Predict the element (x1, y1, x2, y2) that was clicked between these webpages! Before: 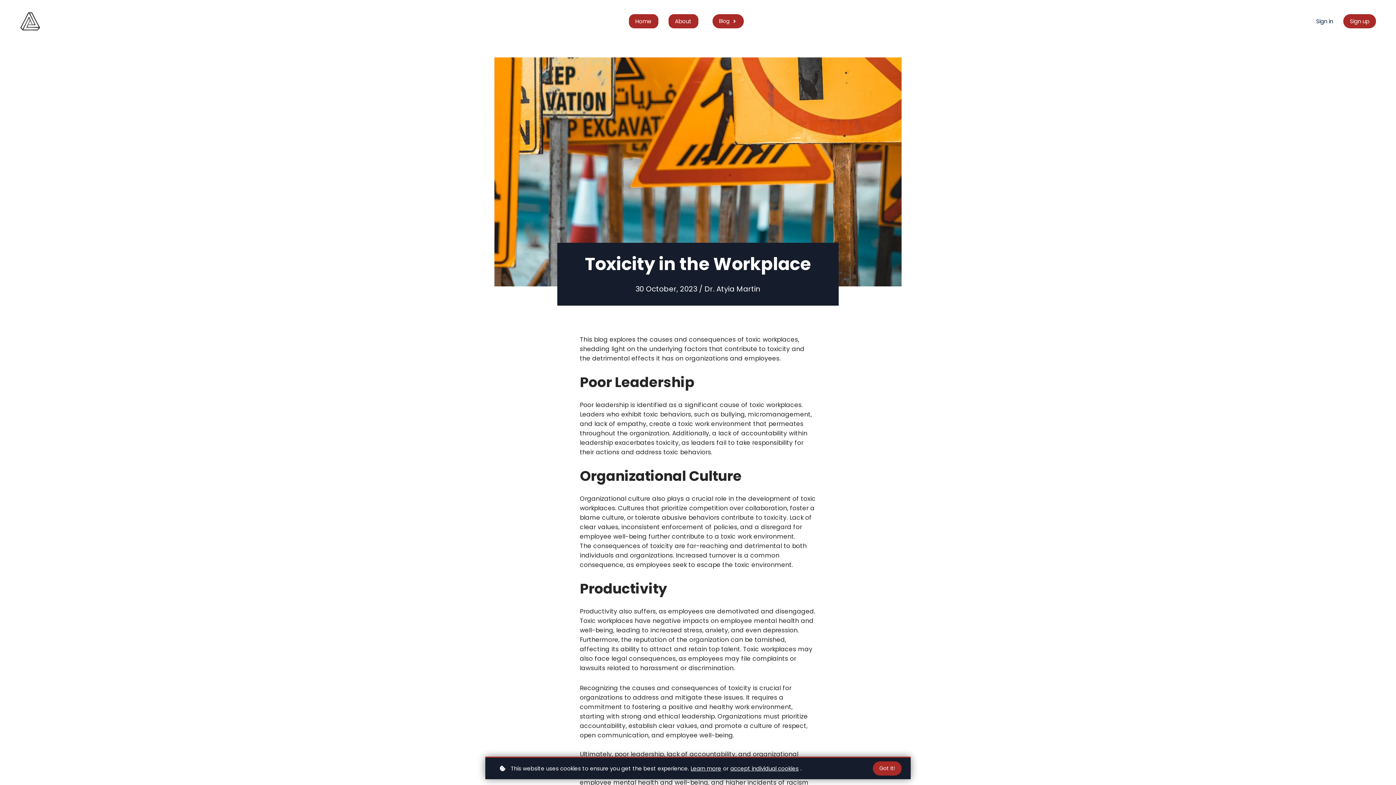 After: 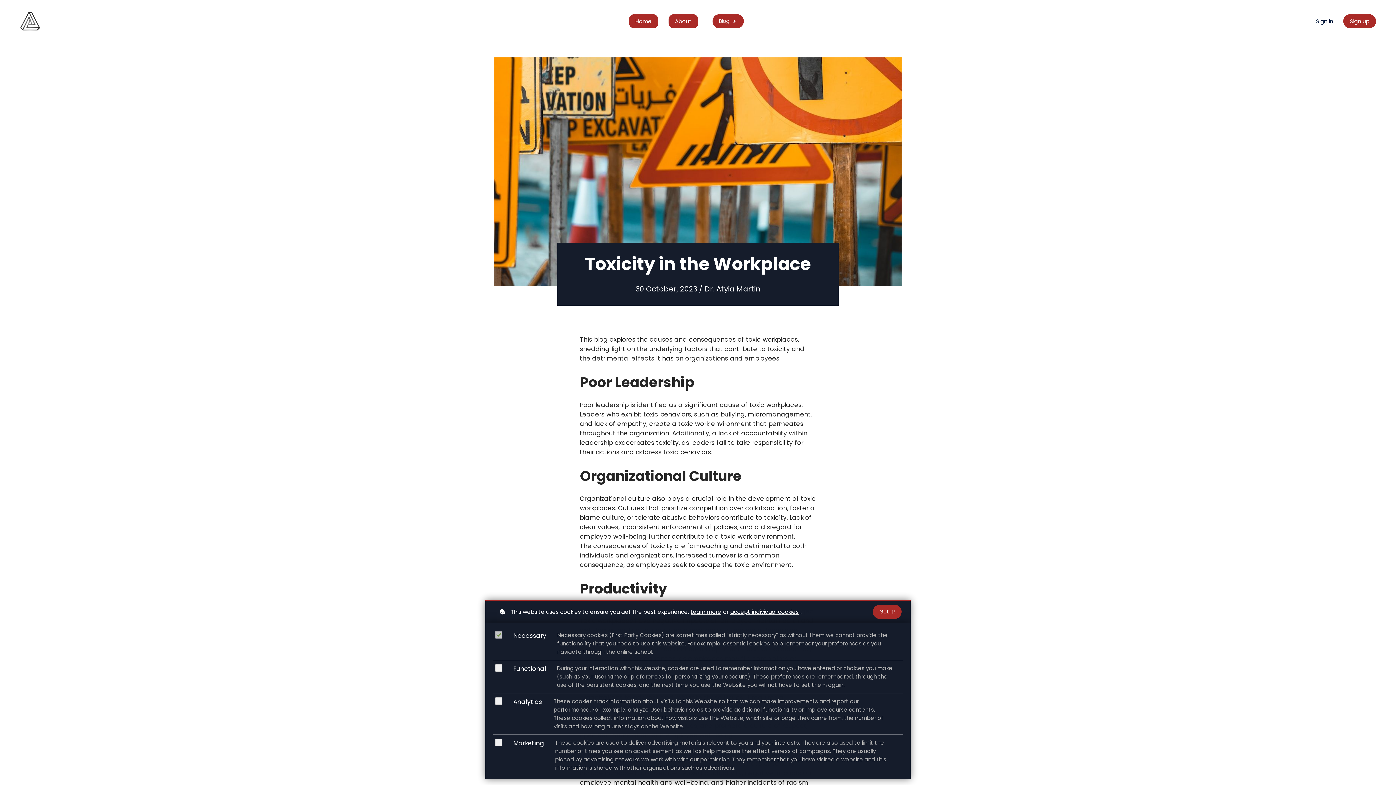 Action: label: accept individual cookies bbox: (730, 764, 798, 773)